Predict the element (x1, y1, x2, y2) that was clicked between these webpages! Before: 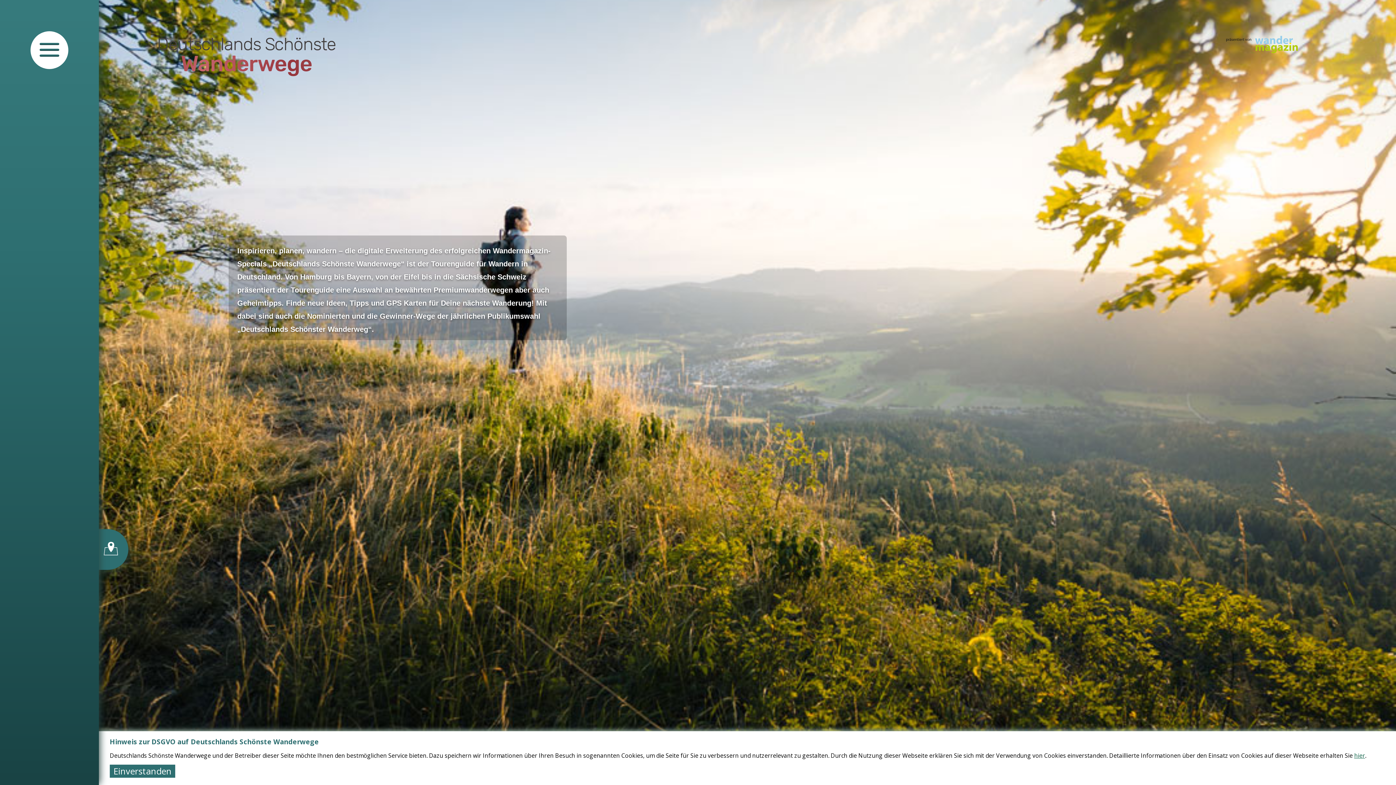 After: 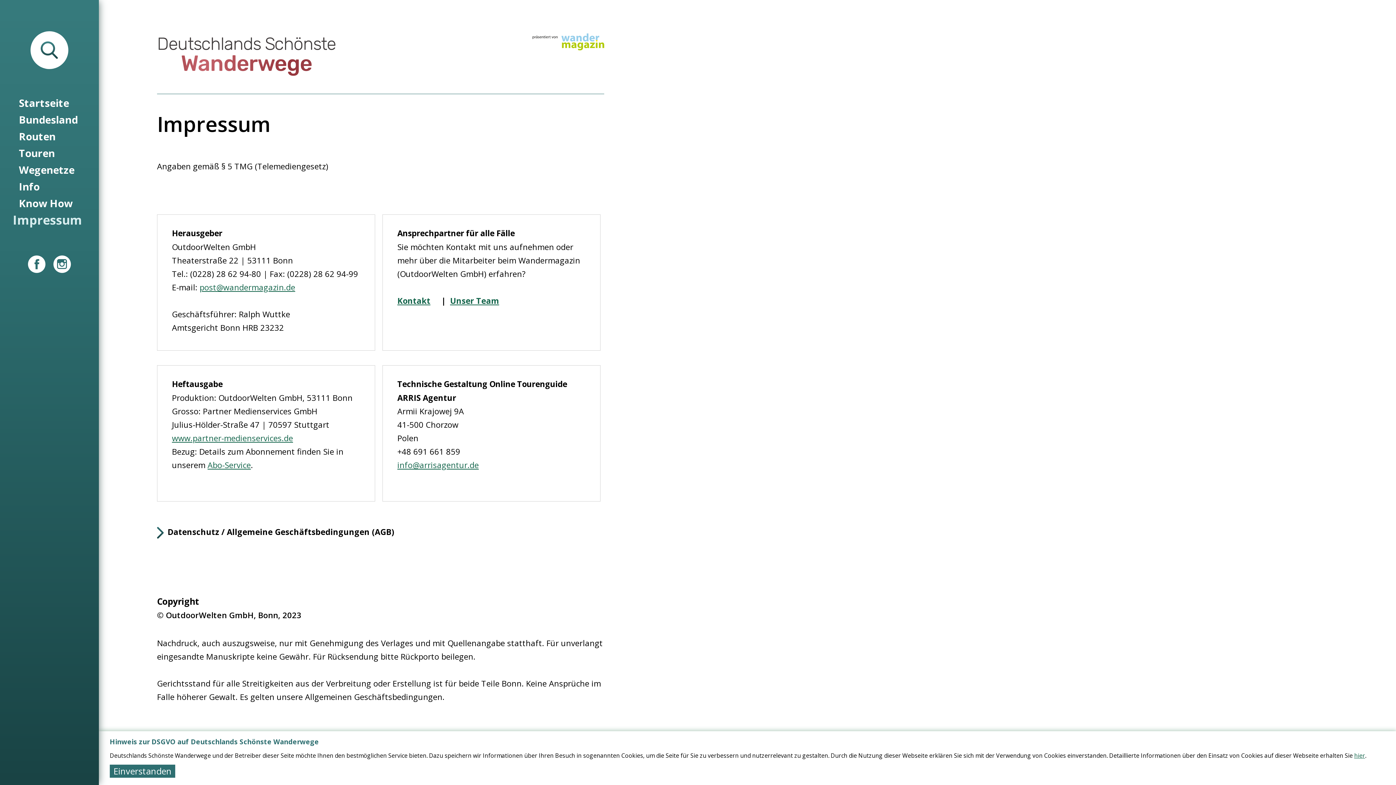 Action: bbox: (1354, 752, 1365, 760) label: hier